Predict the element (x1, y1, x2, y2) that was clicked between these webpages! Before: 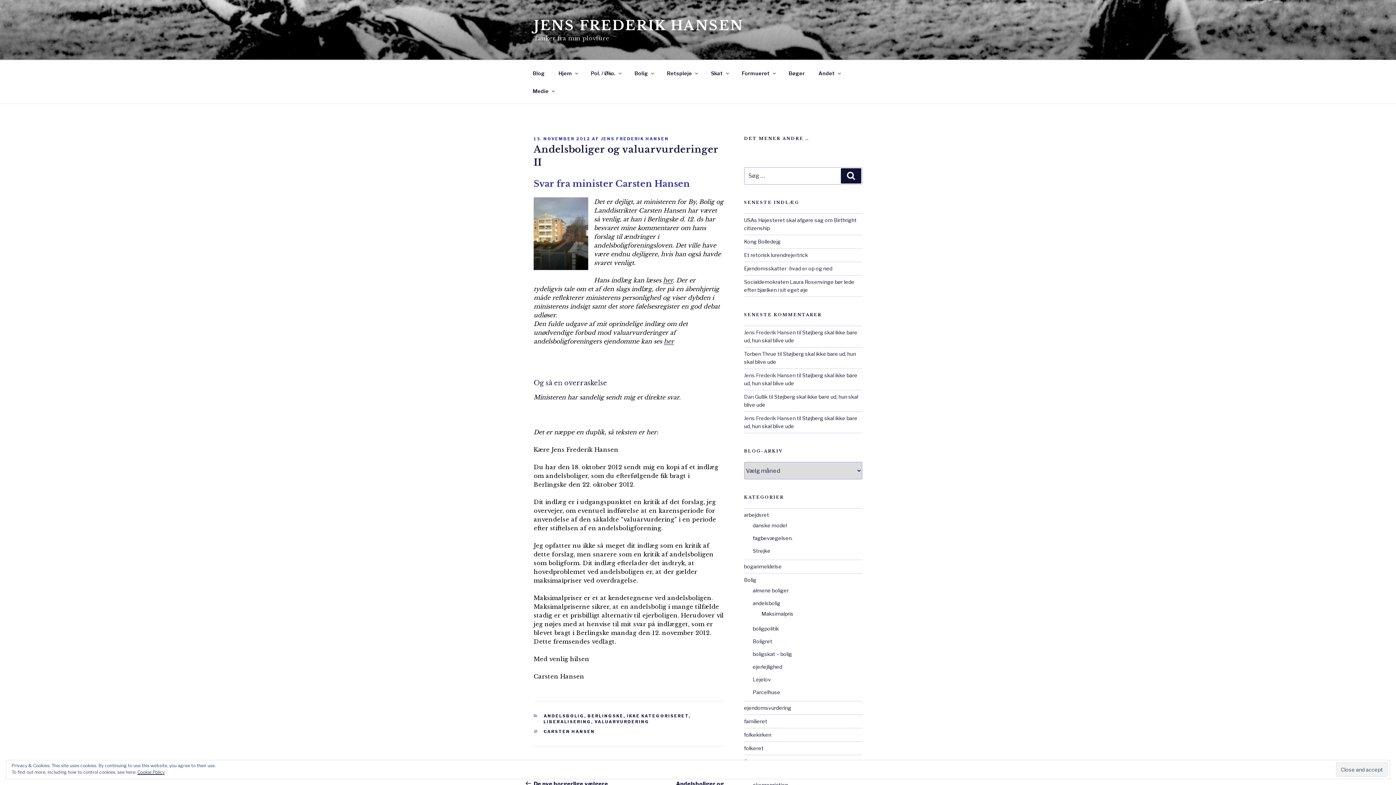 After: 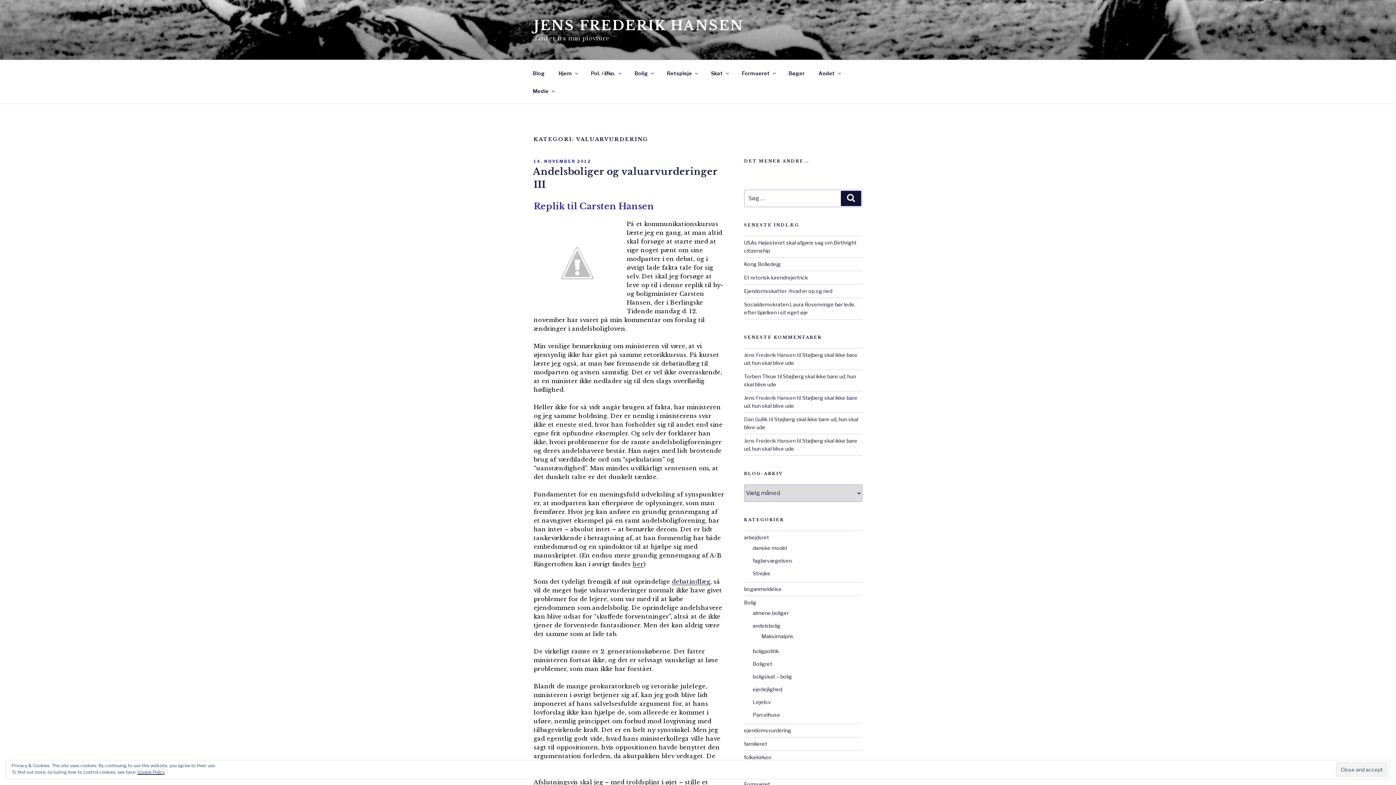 Action: label: VALUARVURDERING bbox: (594, 719, 649, 724)